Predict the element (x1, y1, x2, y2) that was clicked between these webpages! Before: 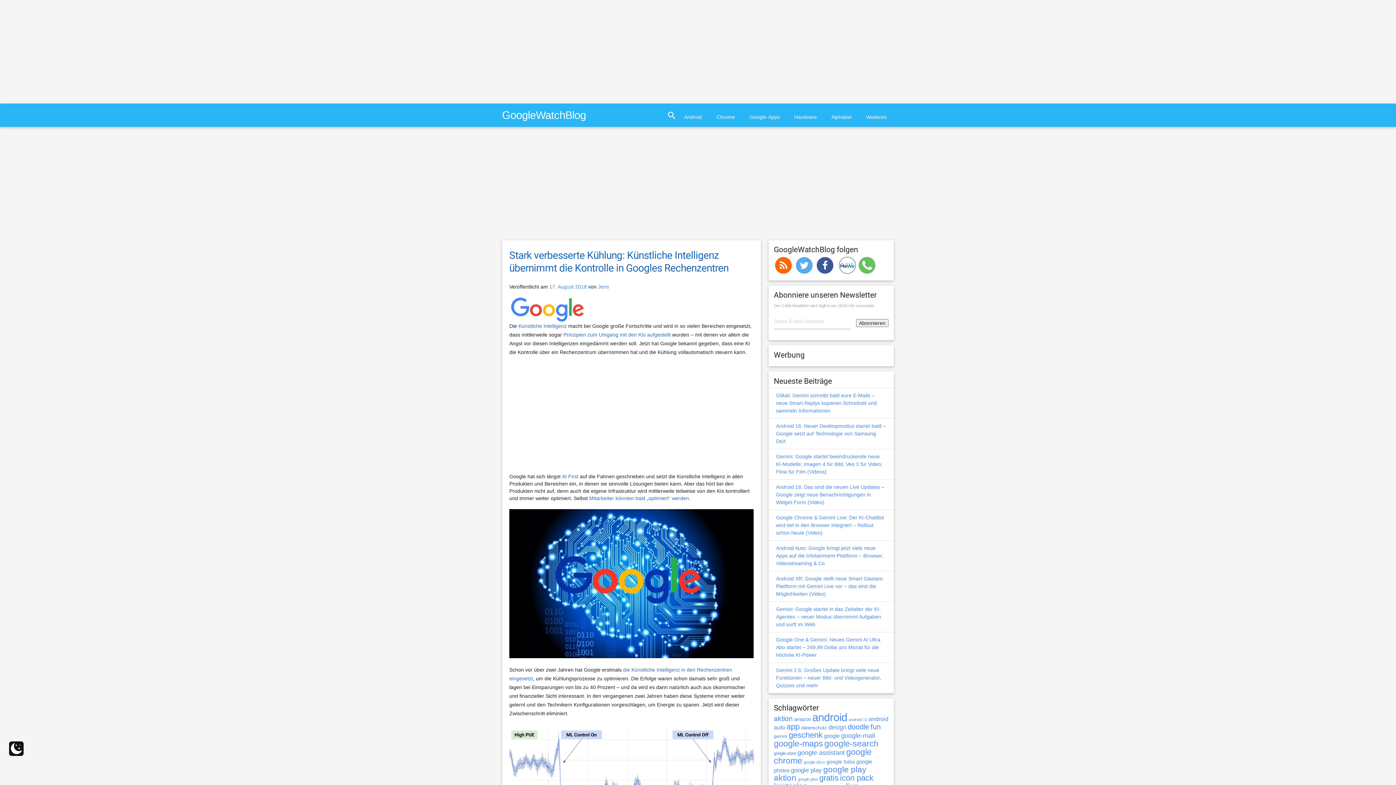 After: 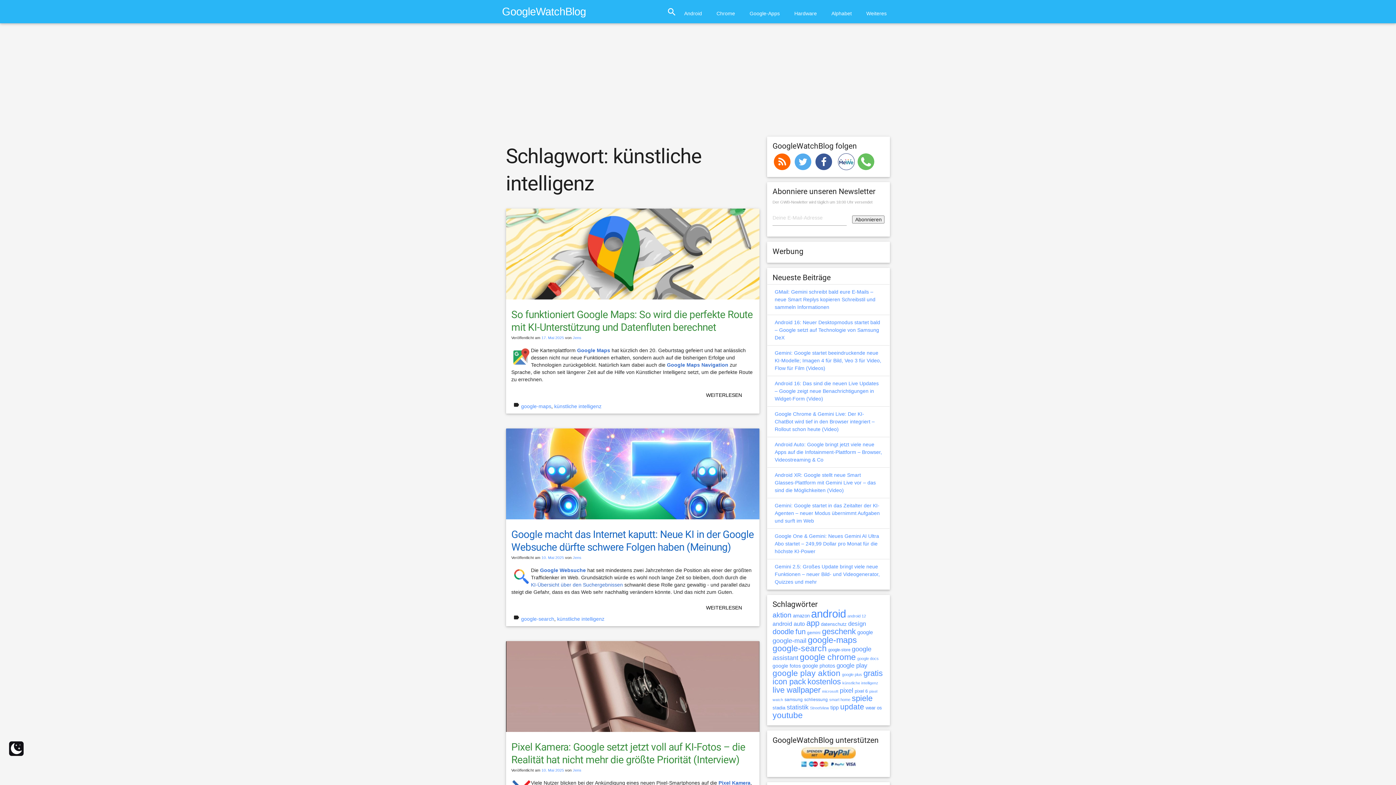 Action: label: Künstliche Intelligenz bbox: (518, 323, 566, 329)